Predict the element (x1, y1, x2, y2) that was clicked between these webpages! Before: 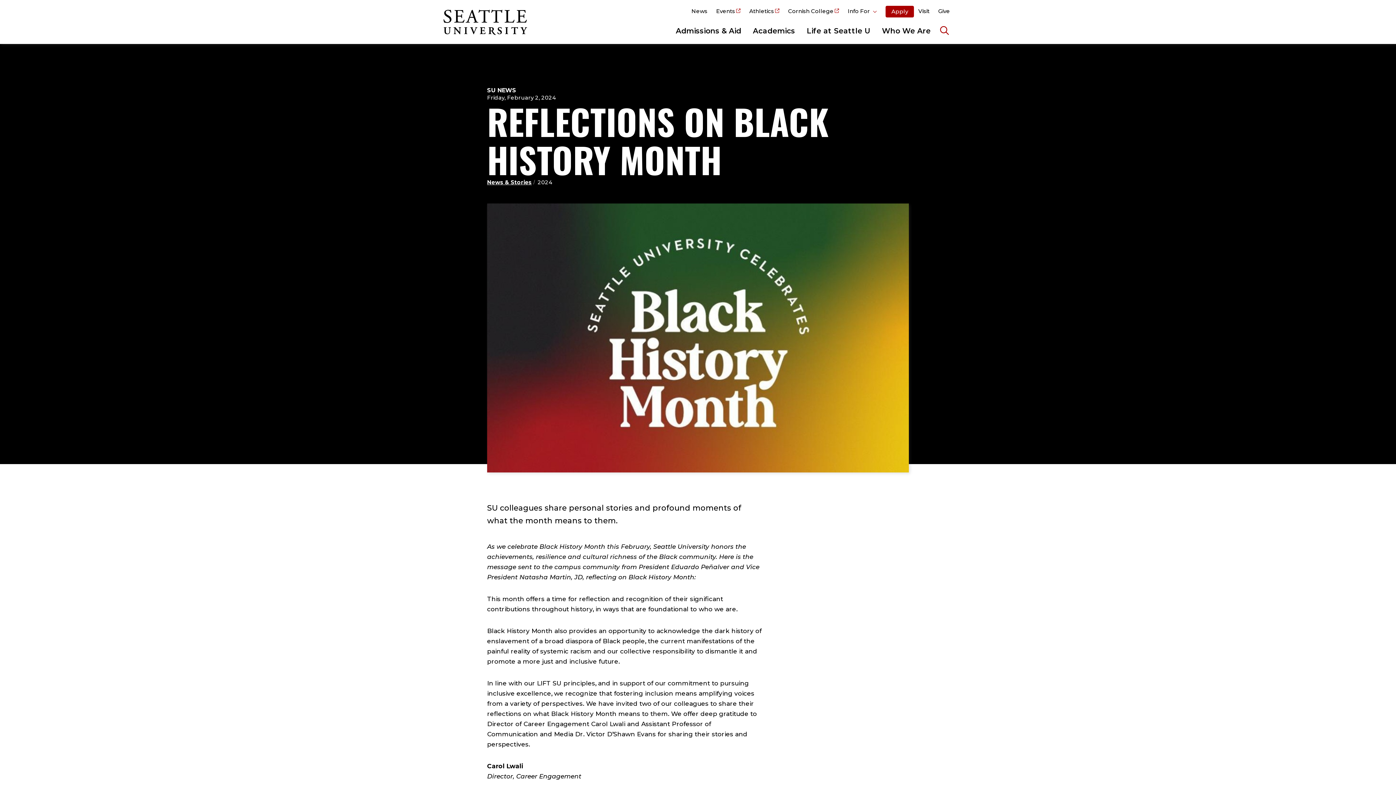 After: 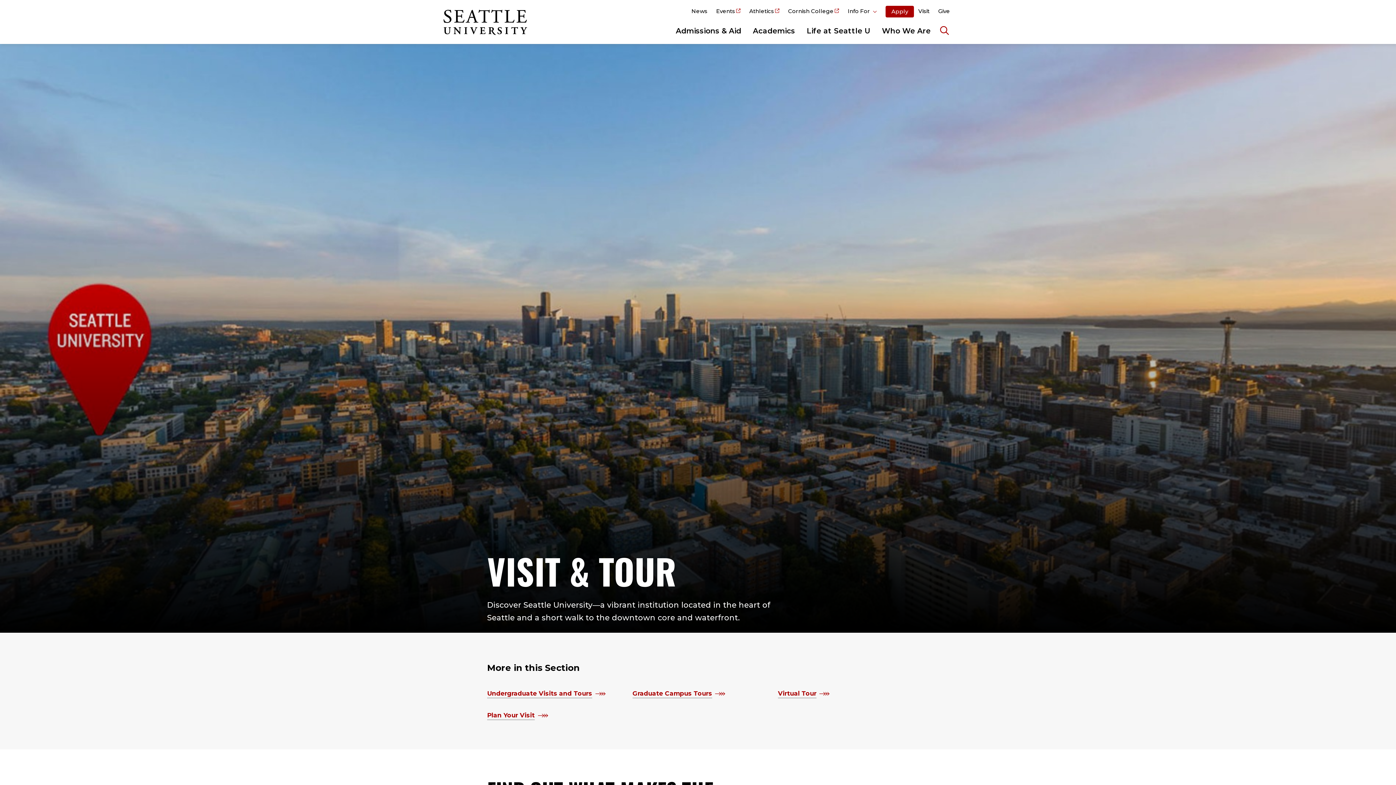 Action: bbox: (914, 5, 934, 17) label: Visit